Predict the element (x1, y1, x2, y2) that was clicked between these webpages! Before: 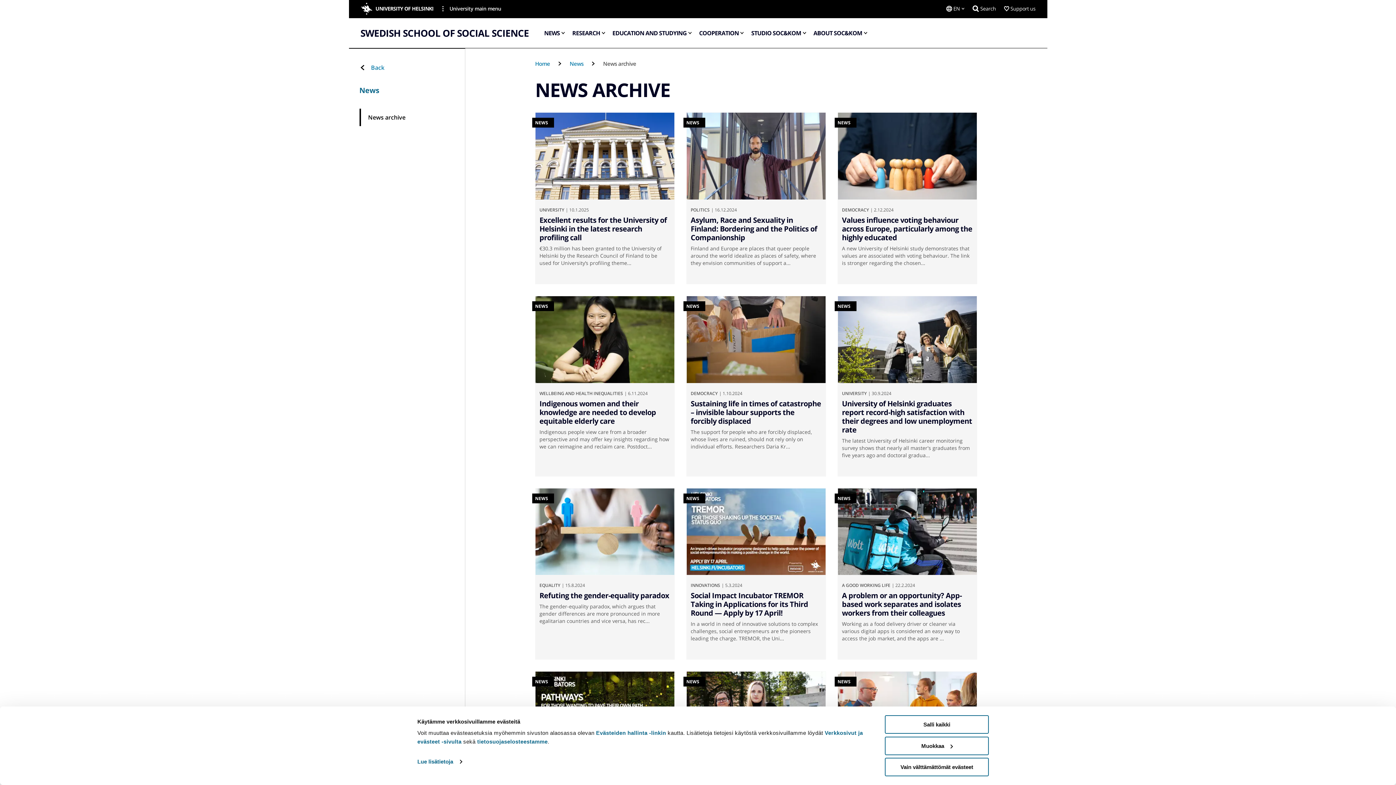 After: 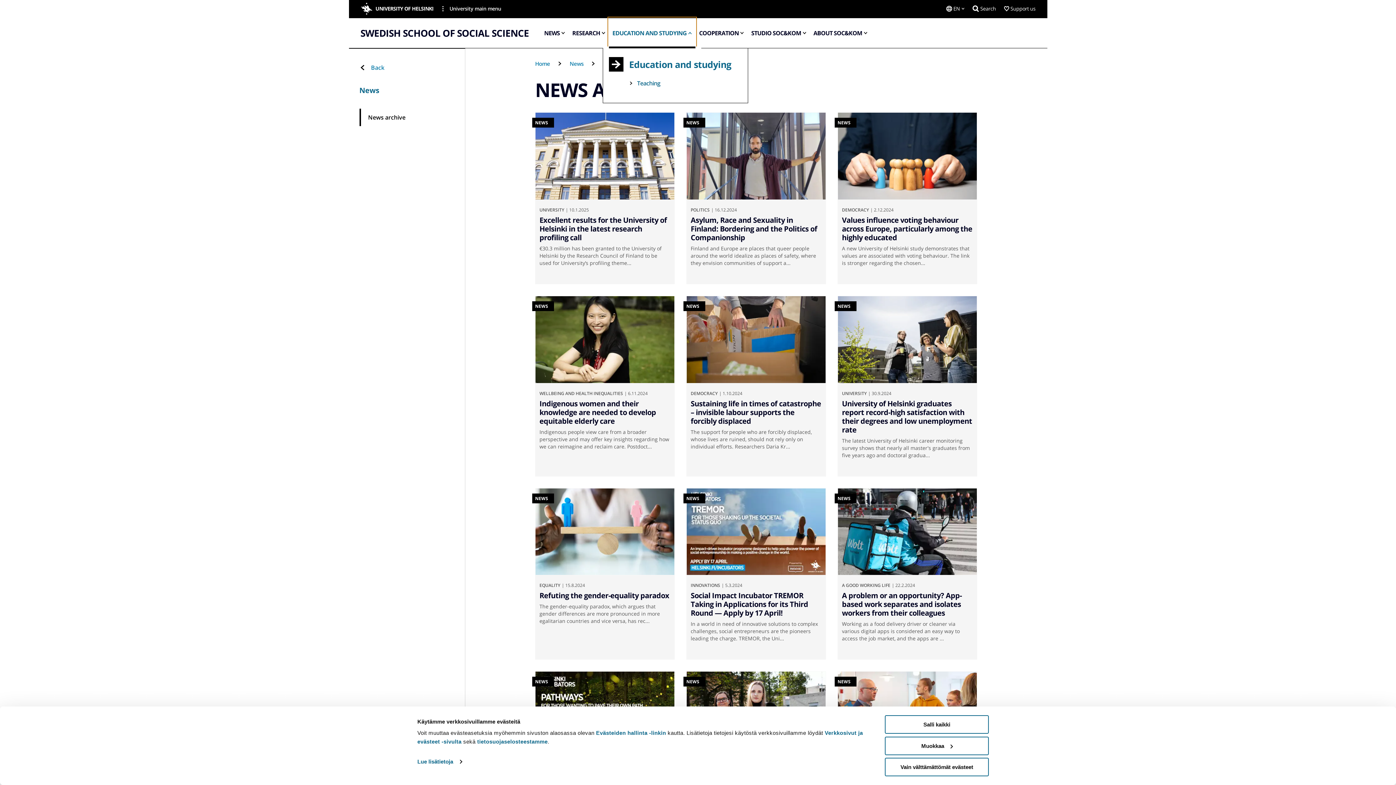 Action: bbox: (608, 18, 695, 48) label: EDUCATION AND STUDYING